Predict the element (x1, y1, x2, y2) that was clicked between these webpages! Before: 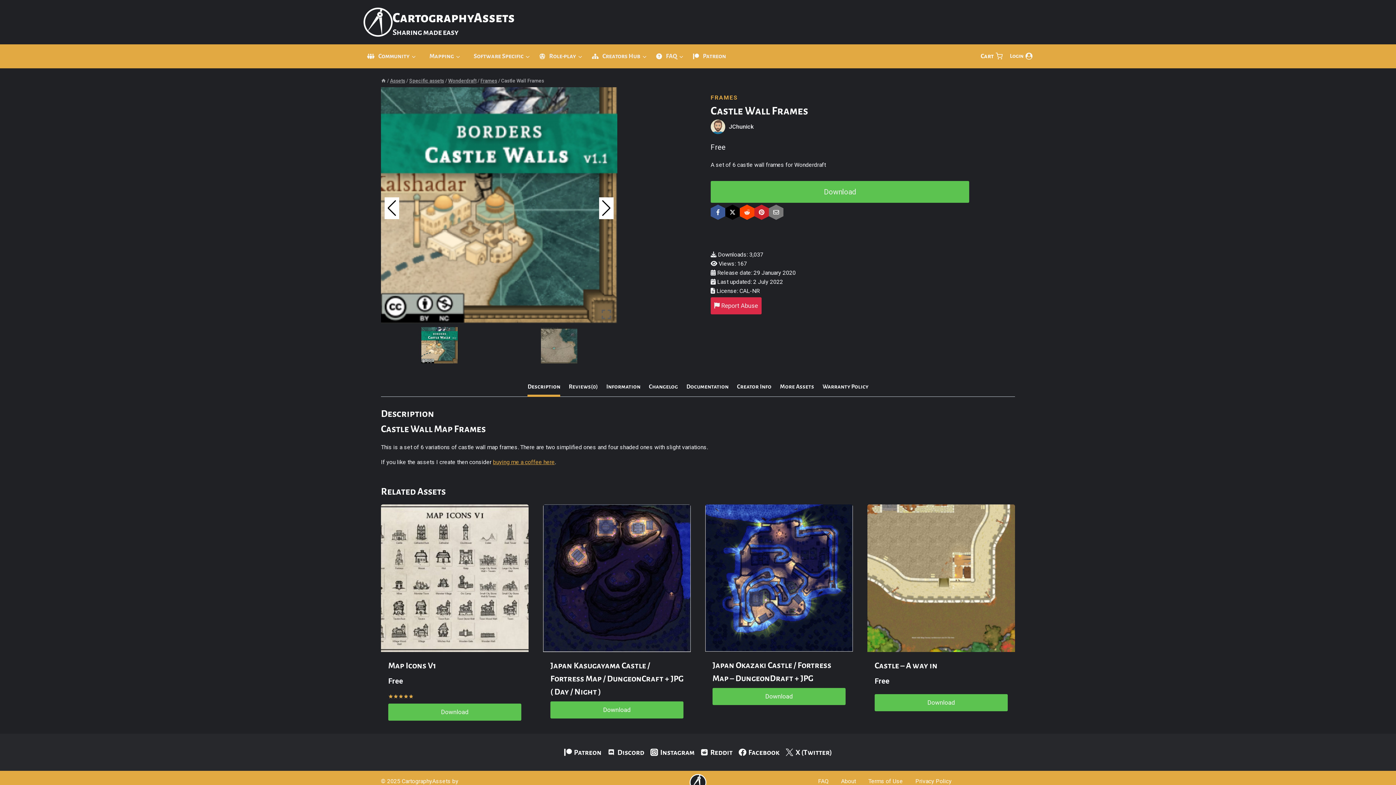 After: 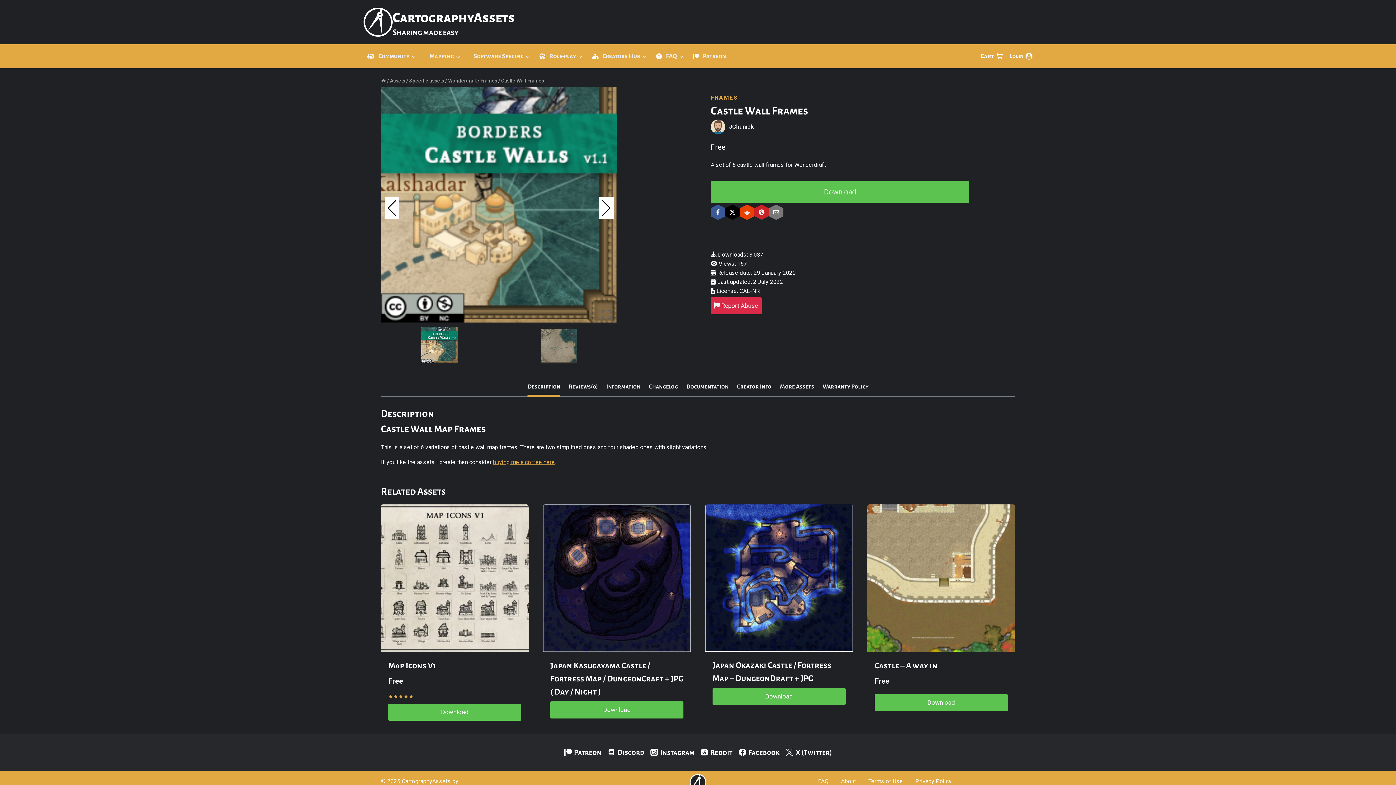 Action: bbox: (739, 208, 754, 216)